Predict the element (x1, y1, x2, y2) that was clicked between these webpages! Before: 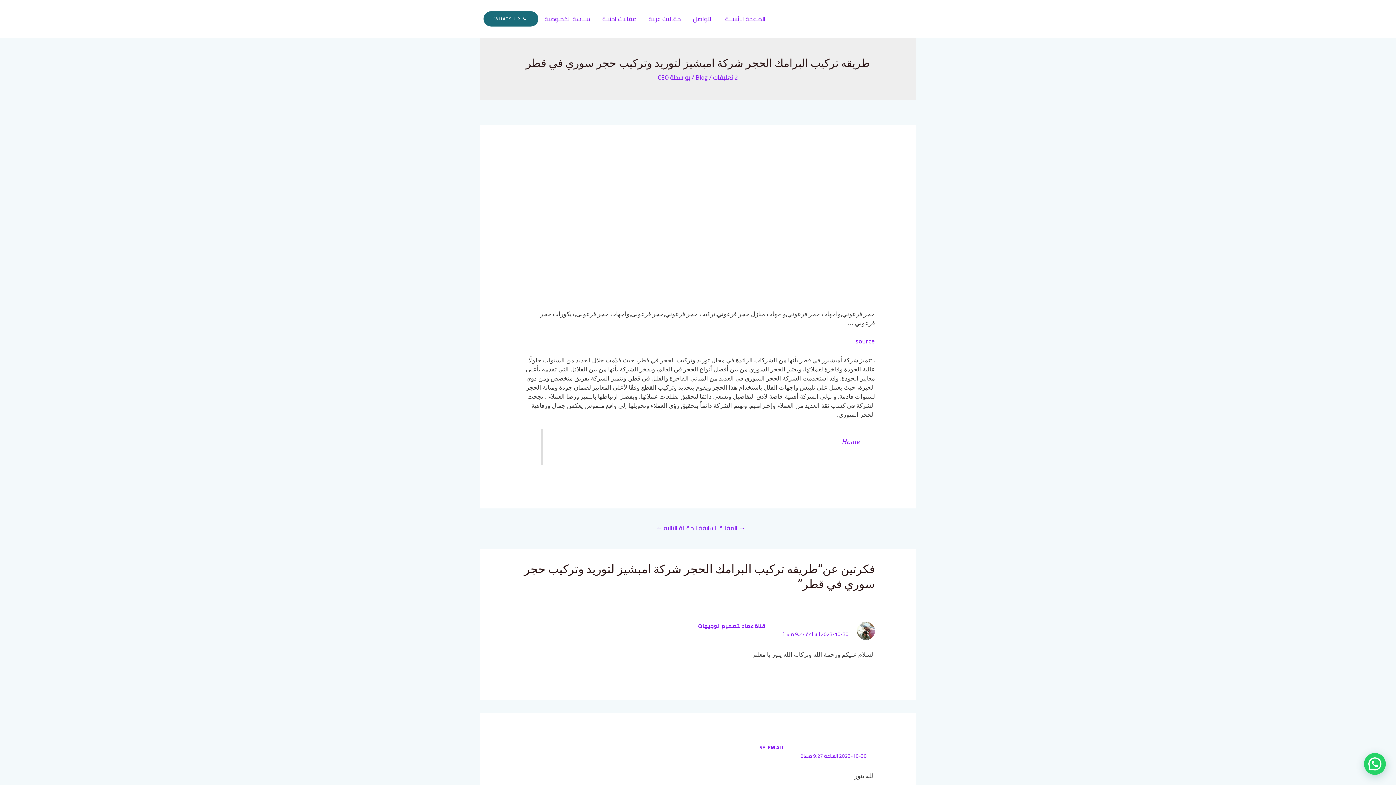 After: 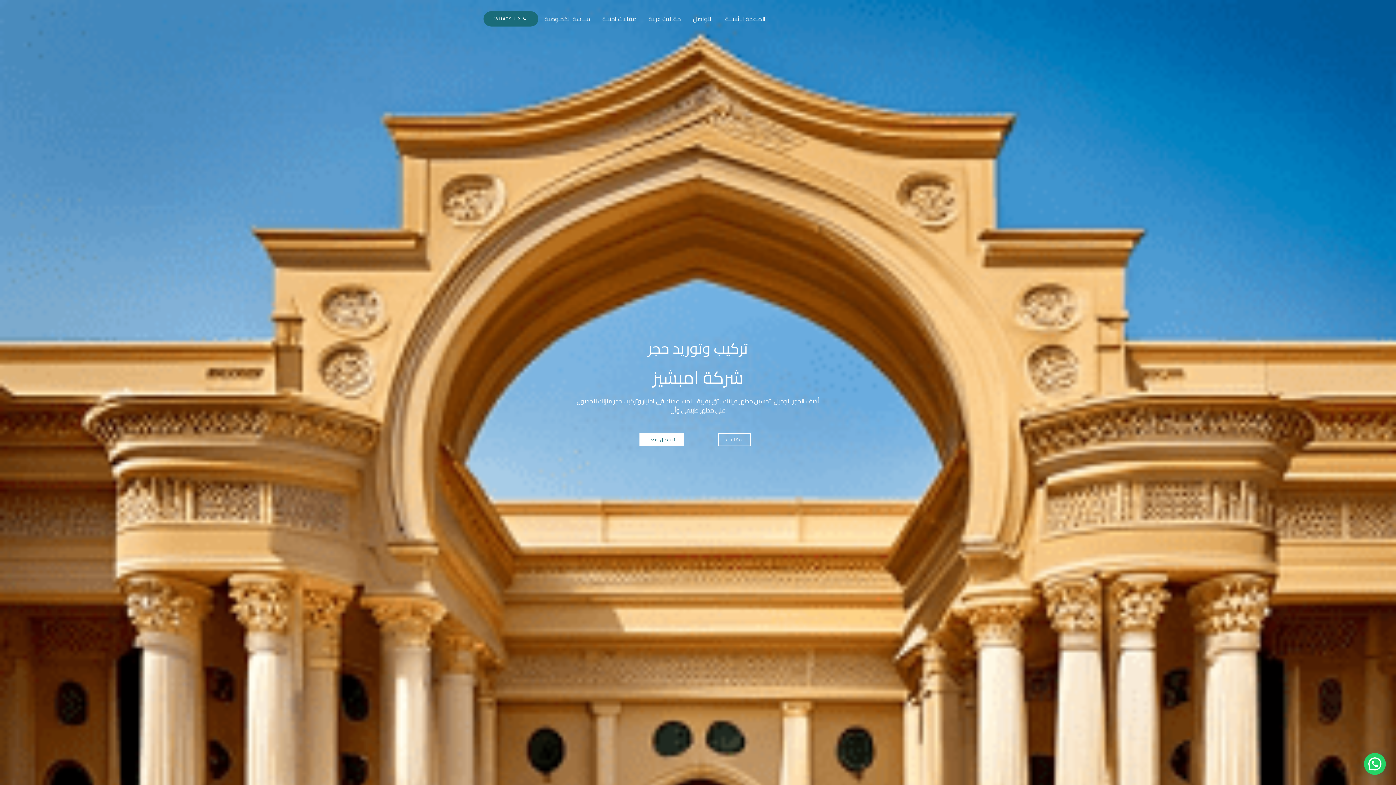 Action: bbox: (719, 6, 772, 31) label: الصفحة الرئيسية